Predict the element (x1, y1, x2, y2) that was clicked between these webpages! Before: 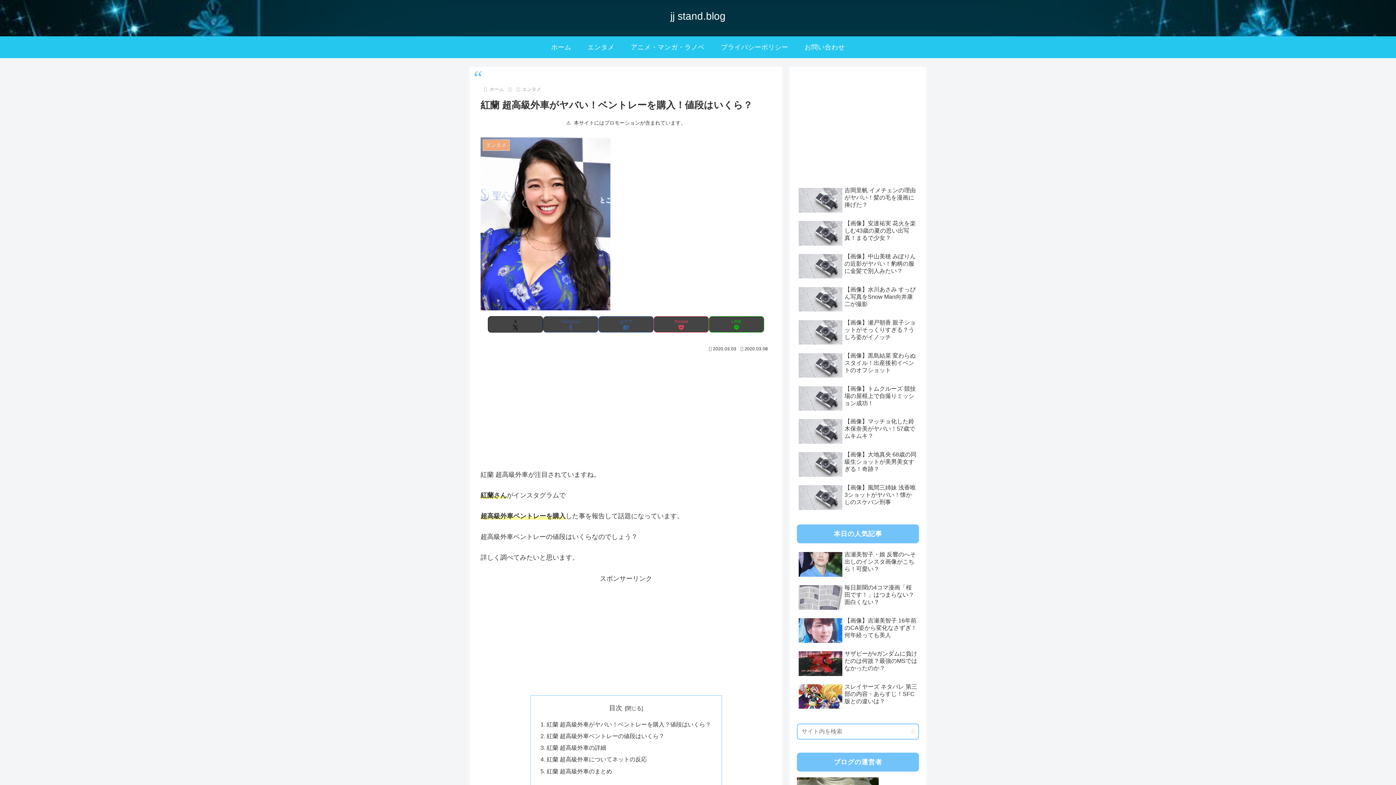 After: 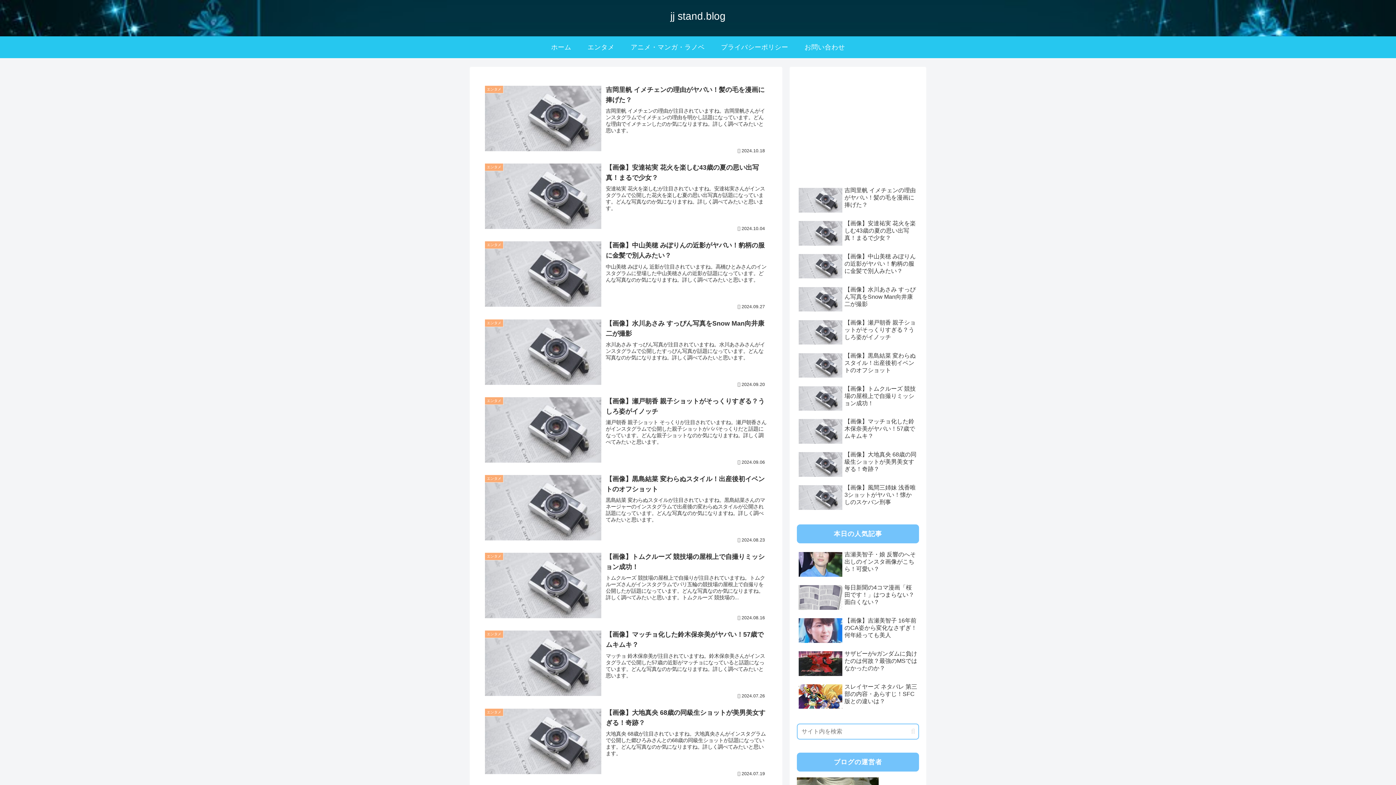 Action: label: ホーム bbox: (488, 86, 505, 92)